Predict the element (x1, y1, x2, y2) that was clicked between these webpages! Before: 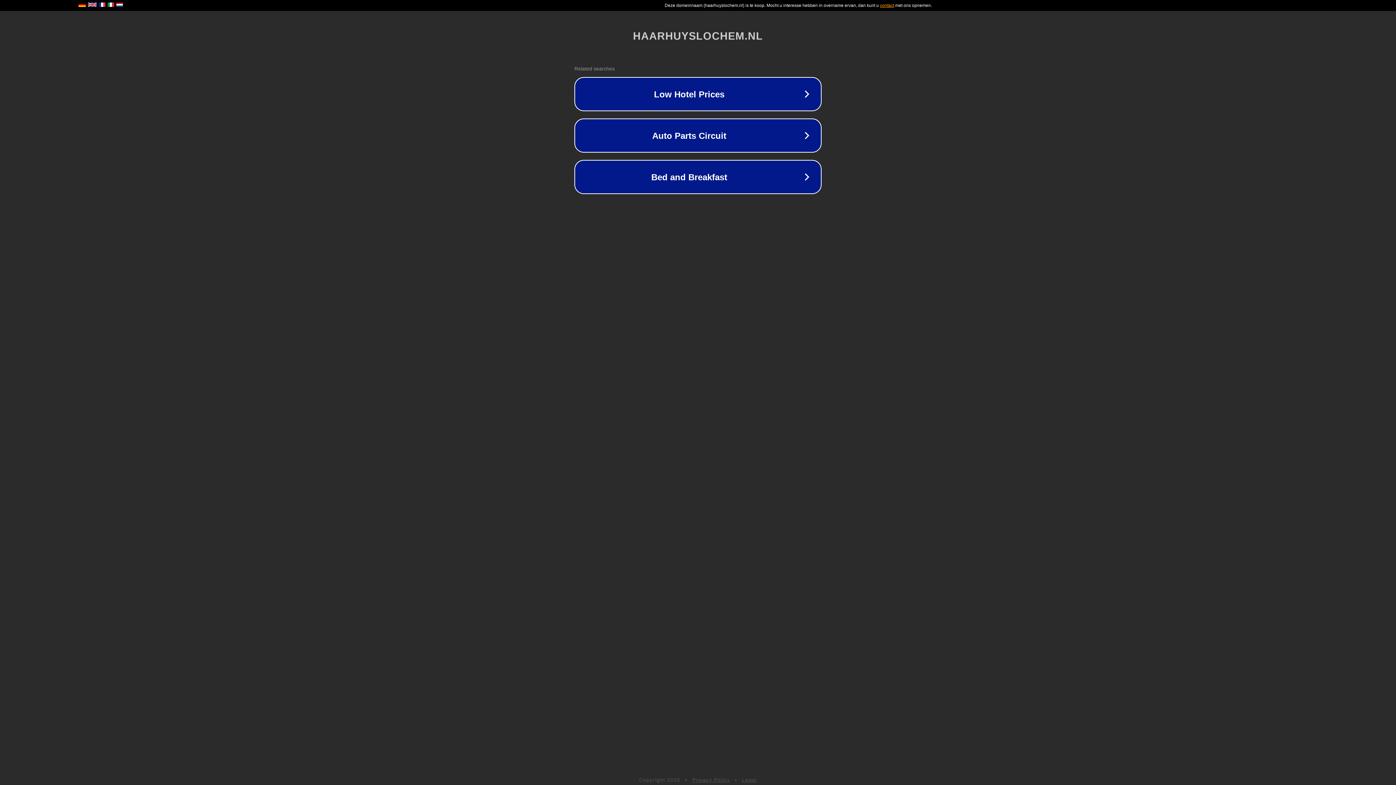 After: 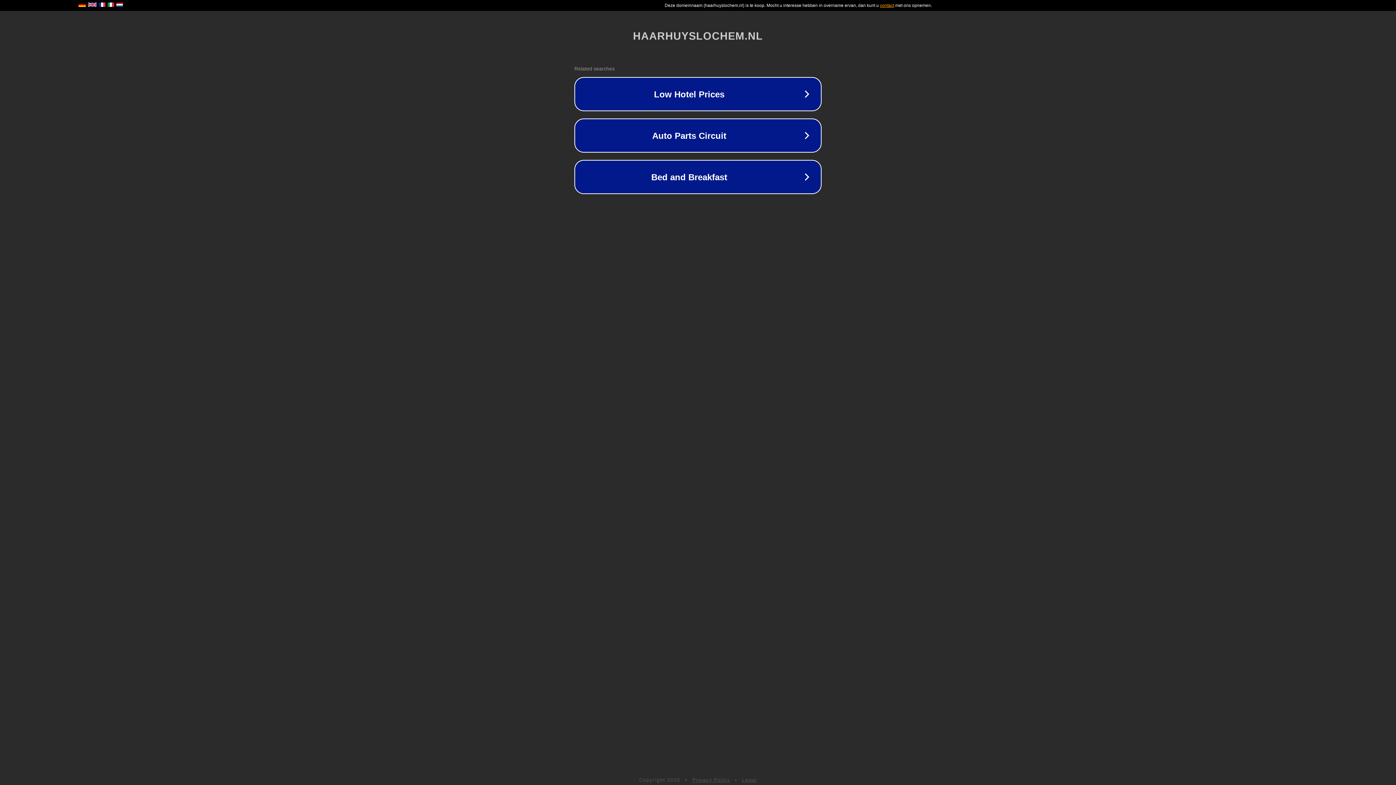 Action: bbox: (742, 777, 757, 783) label: Legal